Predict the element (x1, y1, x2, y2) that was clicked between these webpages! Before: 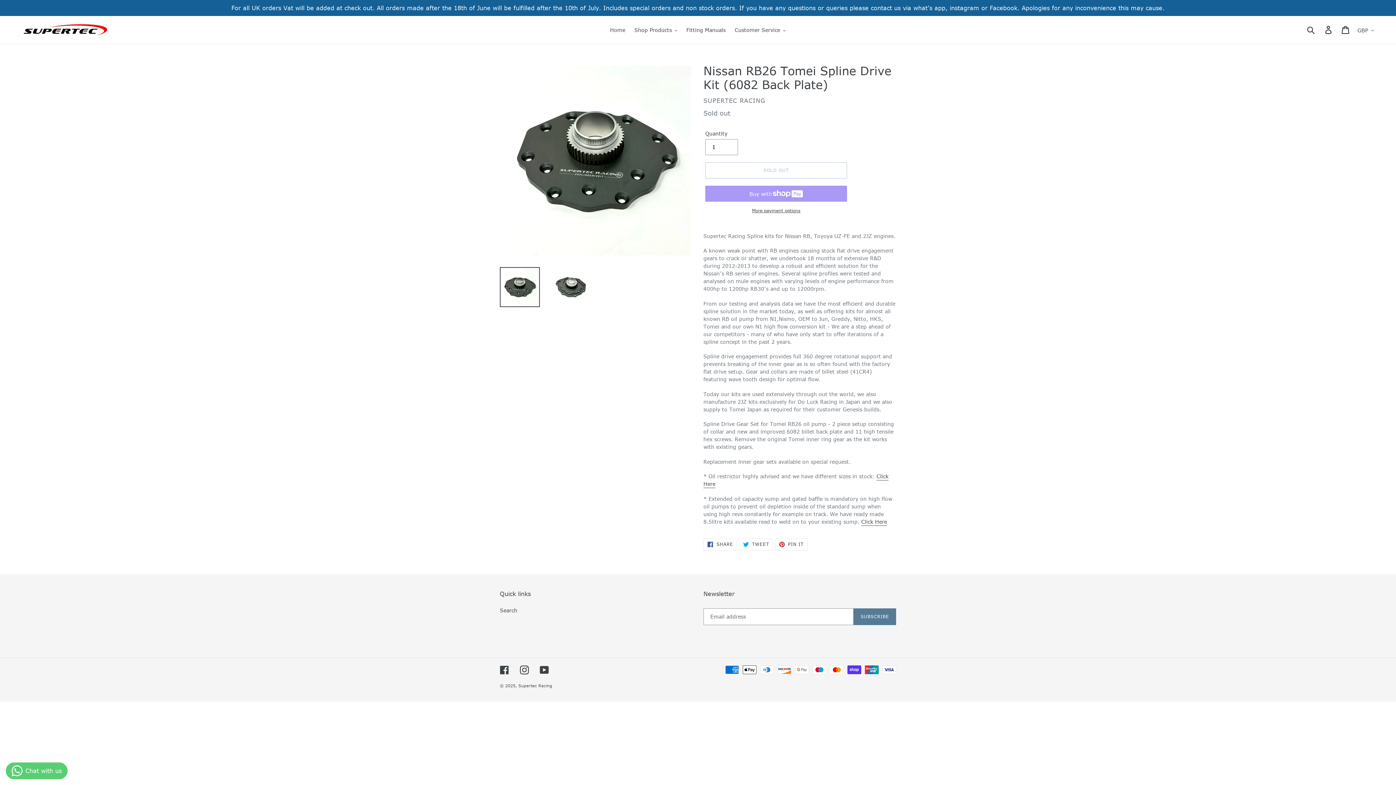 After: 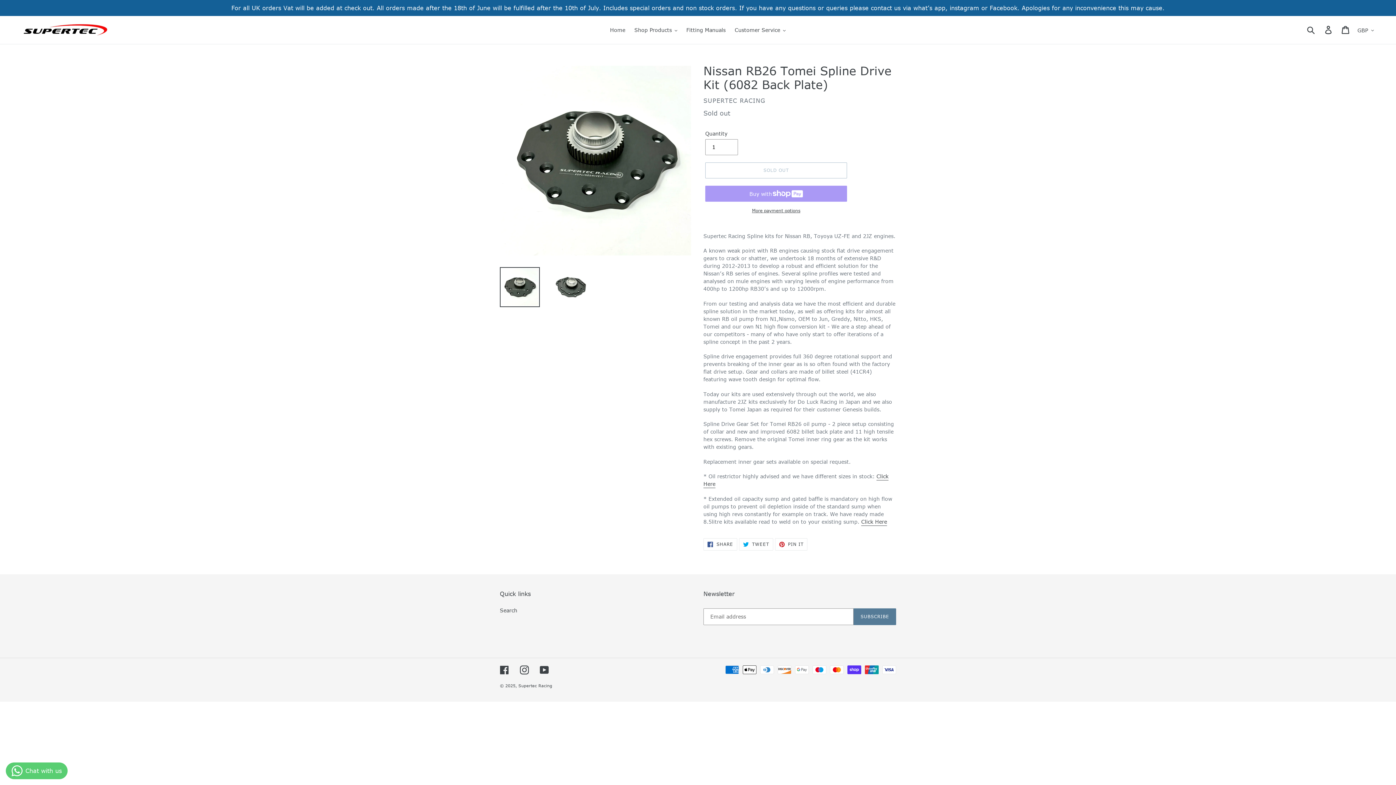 Action: bbox: (500, 267, 540, 307)